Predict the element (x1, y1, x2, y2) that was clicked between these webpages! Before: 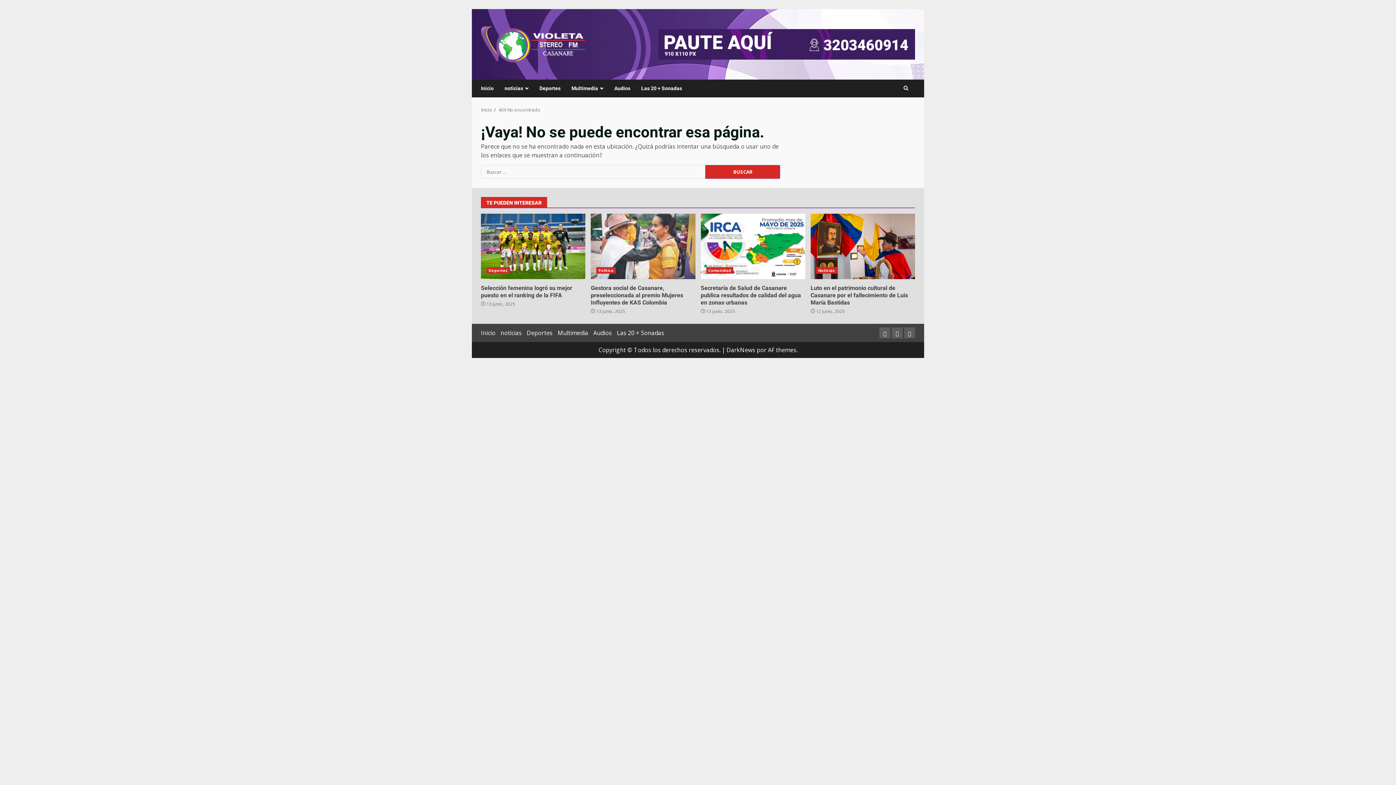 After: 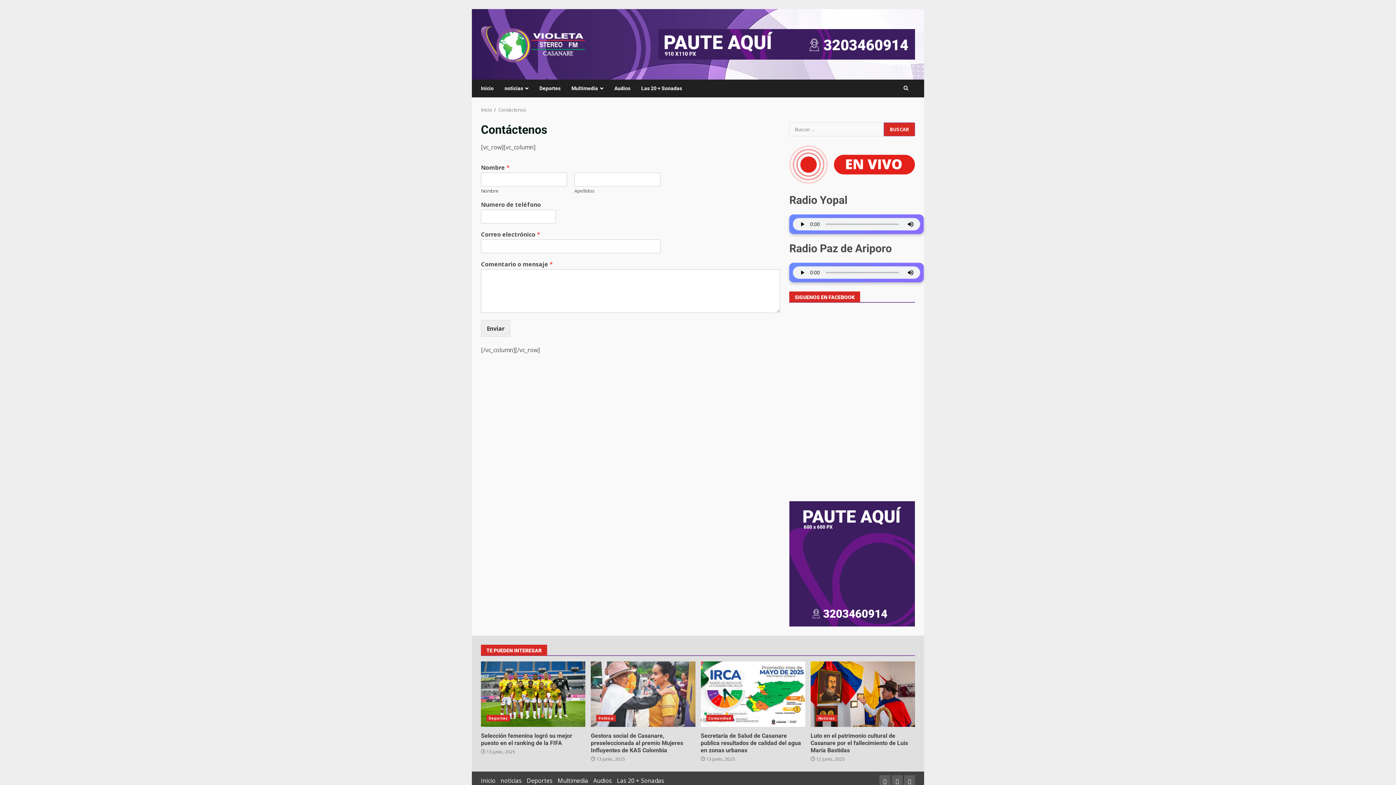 Action: label: Contáctenos bbox: (879, 327, 890, 338)